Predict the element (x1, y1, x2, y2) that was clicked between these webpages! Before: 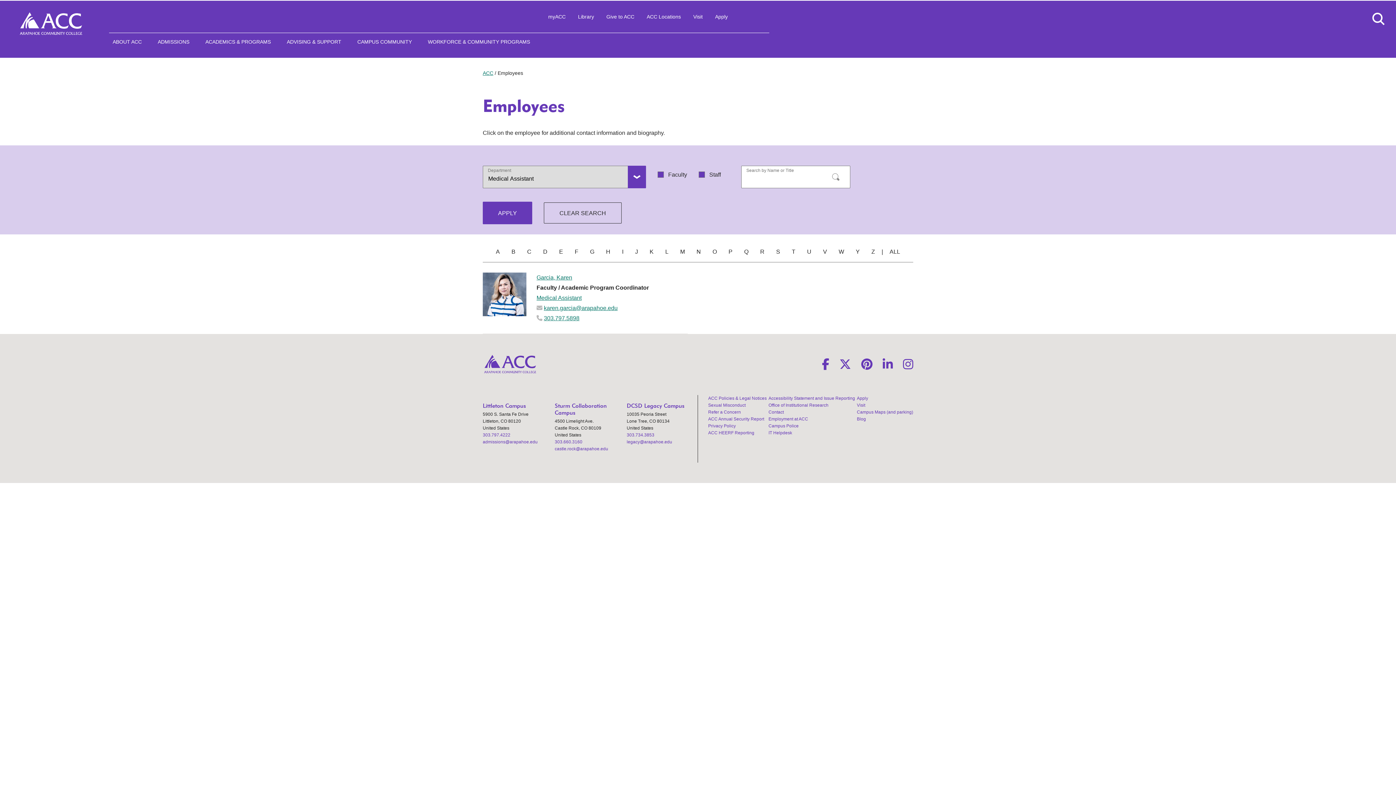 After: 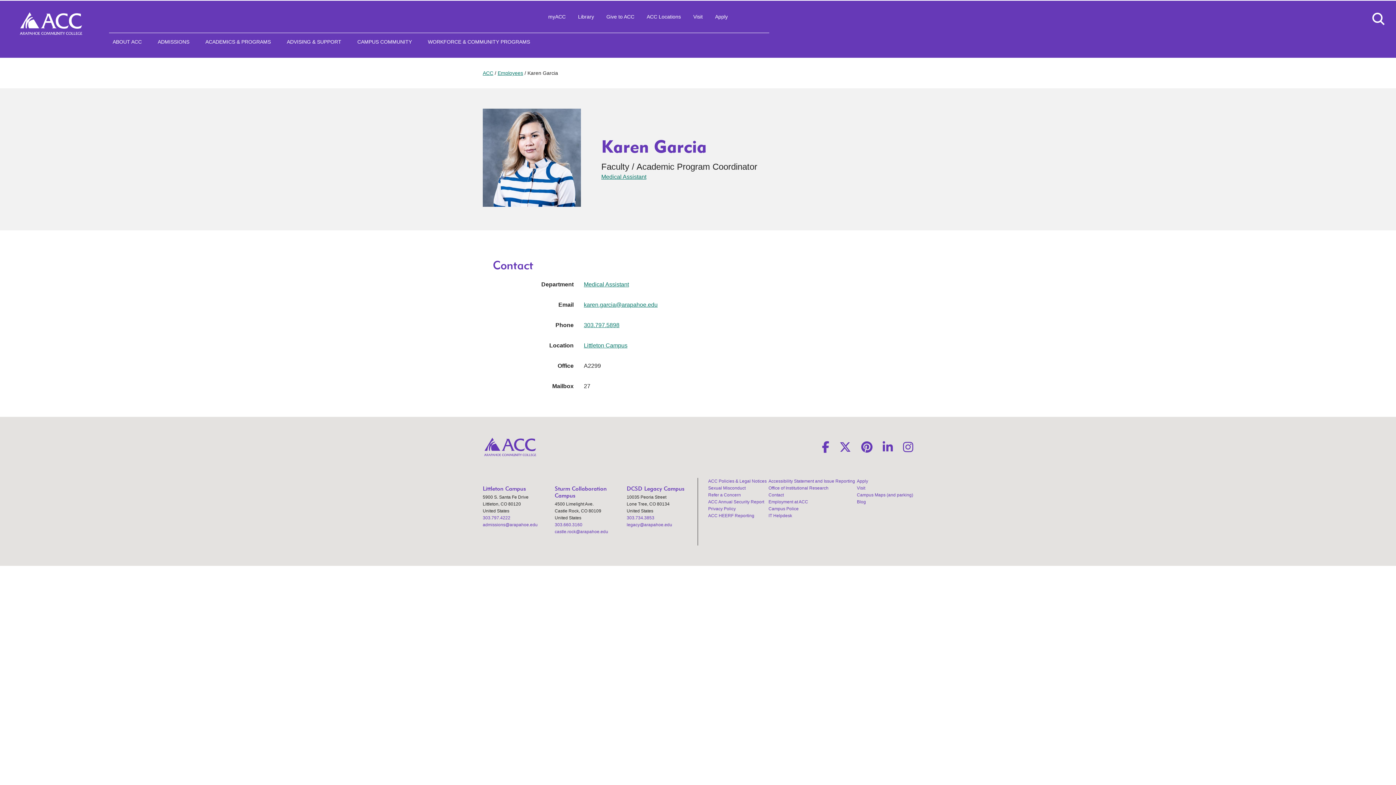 Action: label: Garcia, Karen bbox: (536, 274, 572, 280)